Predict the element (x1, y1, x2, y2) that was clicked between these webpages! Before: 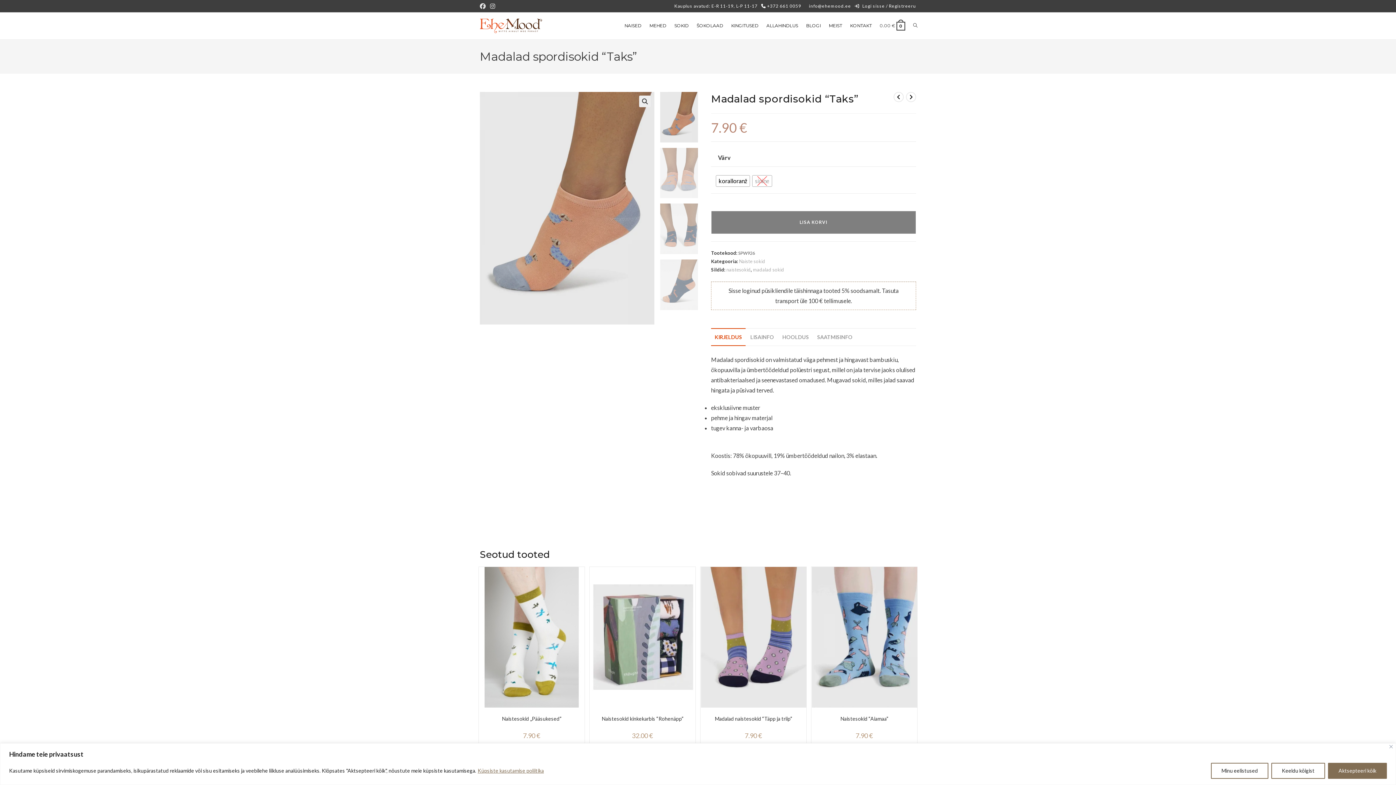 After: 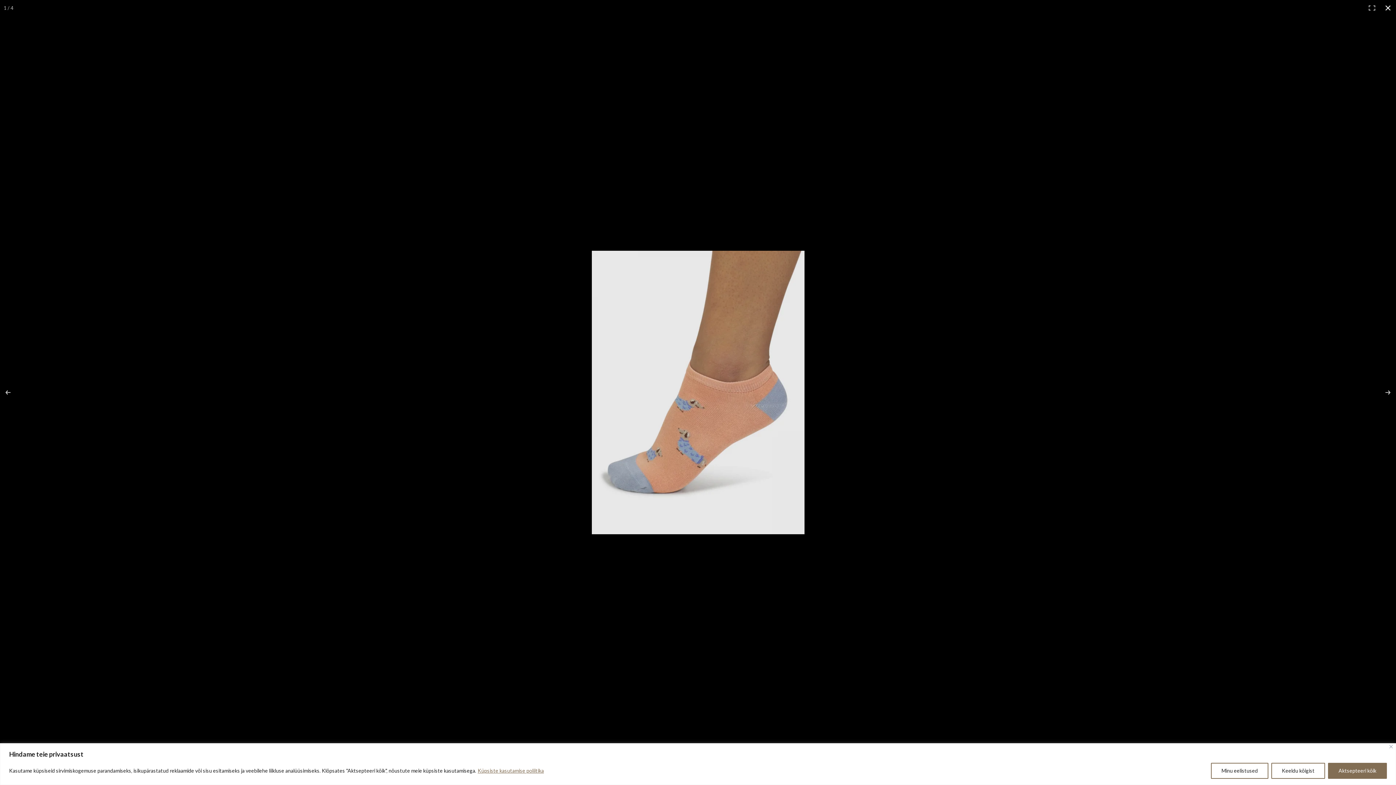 Action: bbox: (639, 95, 650, 107) label: View full-screen image gallery